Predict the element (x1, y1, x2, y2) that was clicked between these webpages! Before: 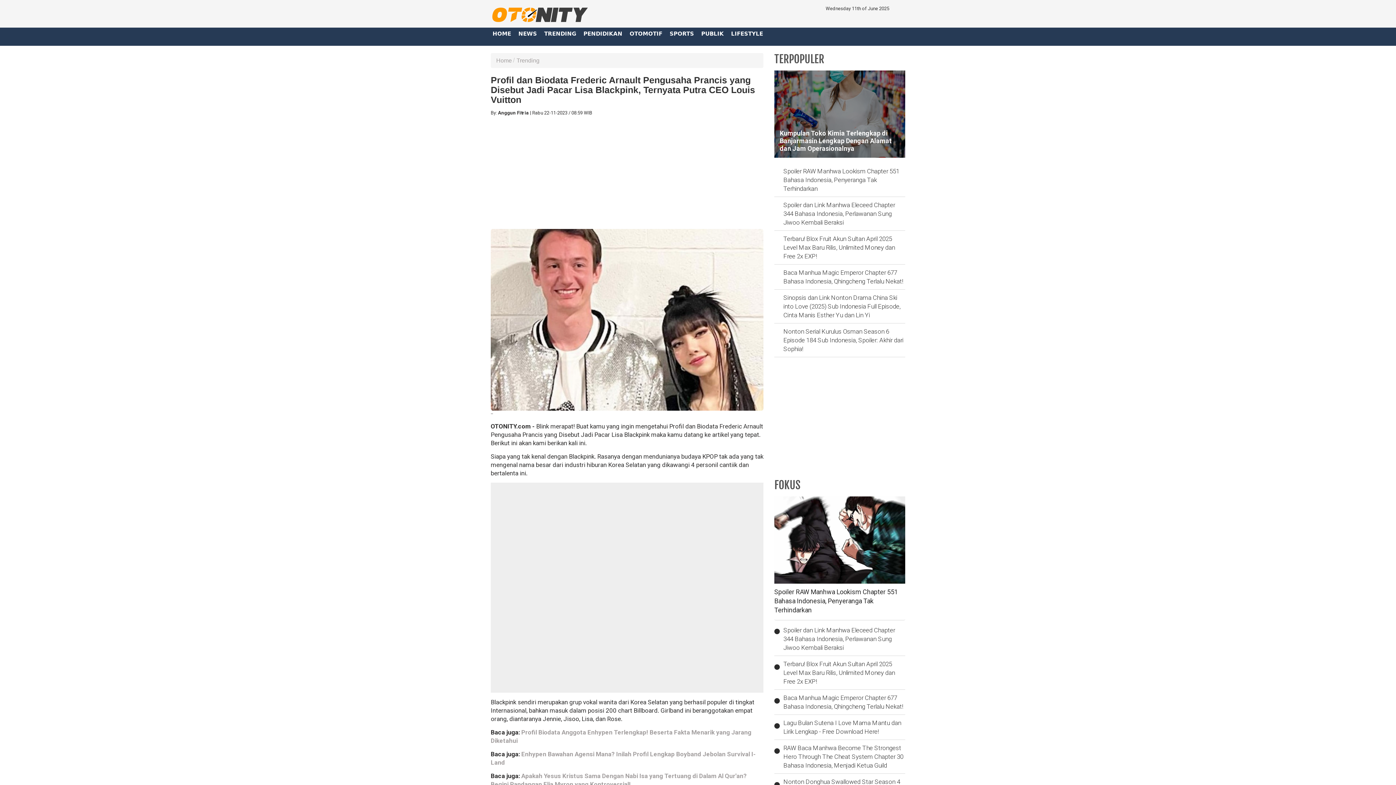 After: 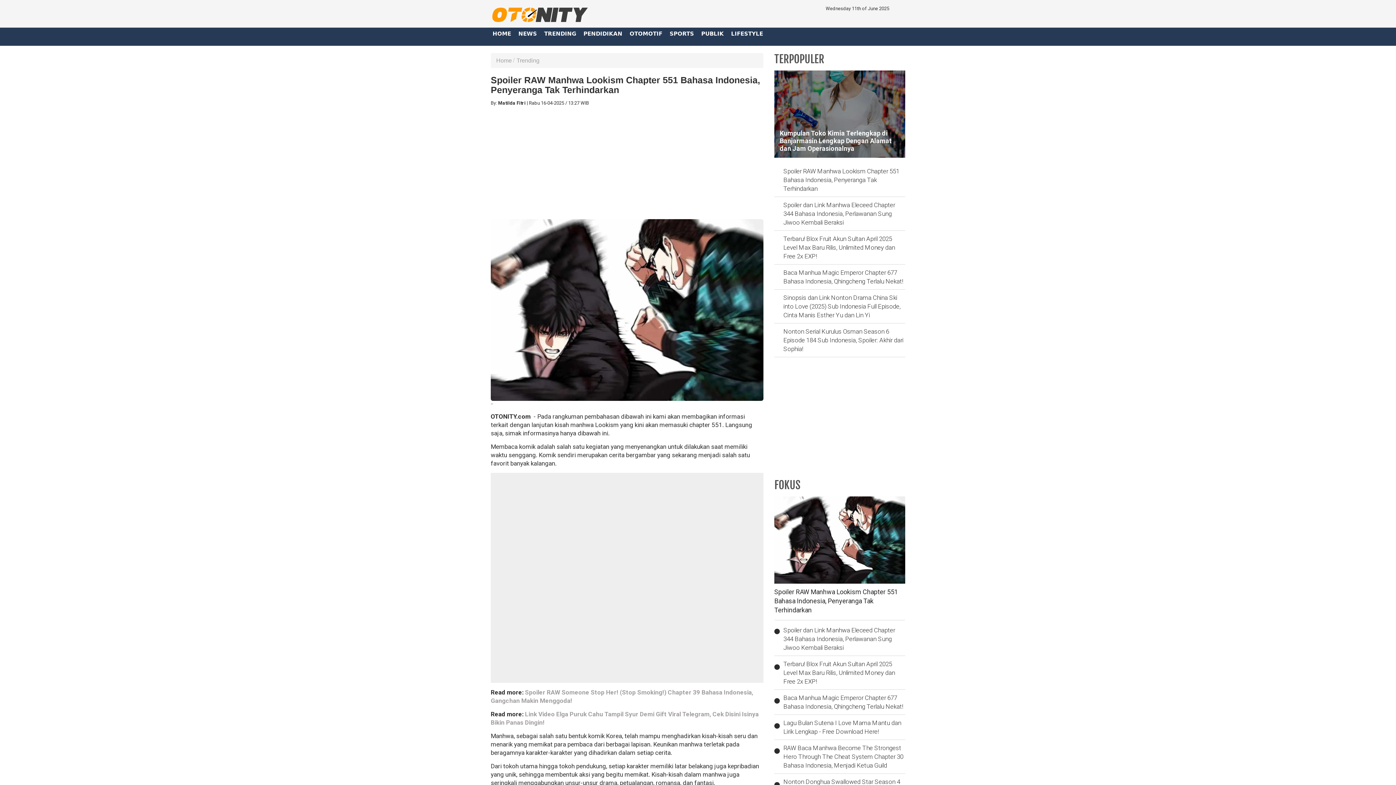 Action: label: Spoiler RAW Manhwa Lookism Chapter 551 Bahasa Indonesia, Penyeranga Tak Terhindarkan bbox: (774, 166, 905, 193)